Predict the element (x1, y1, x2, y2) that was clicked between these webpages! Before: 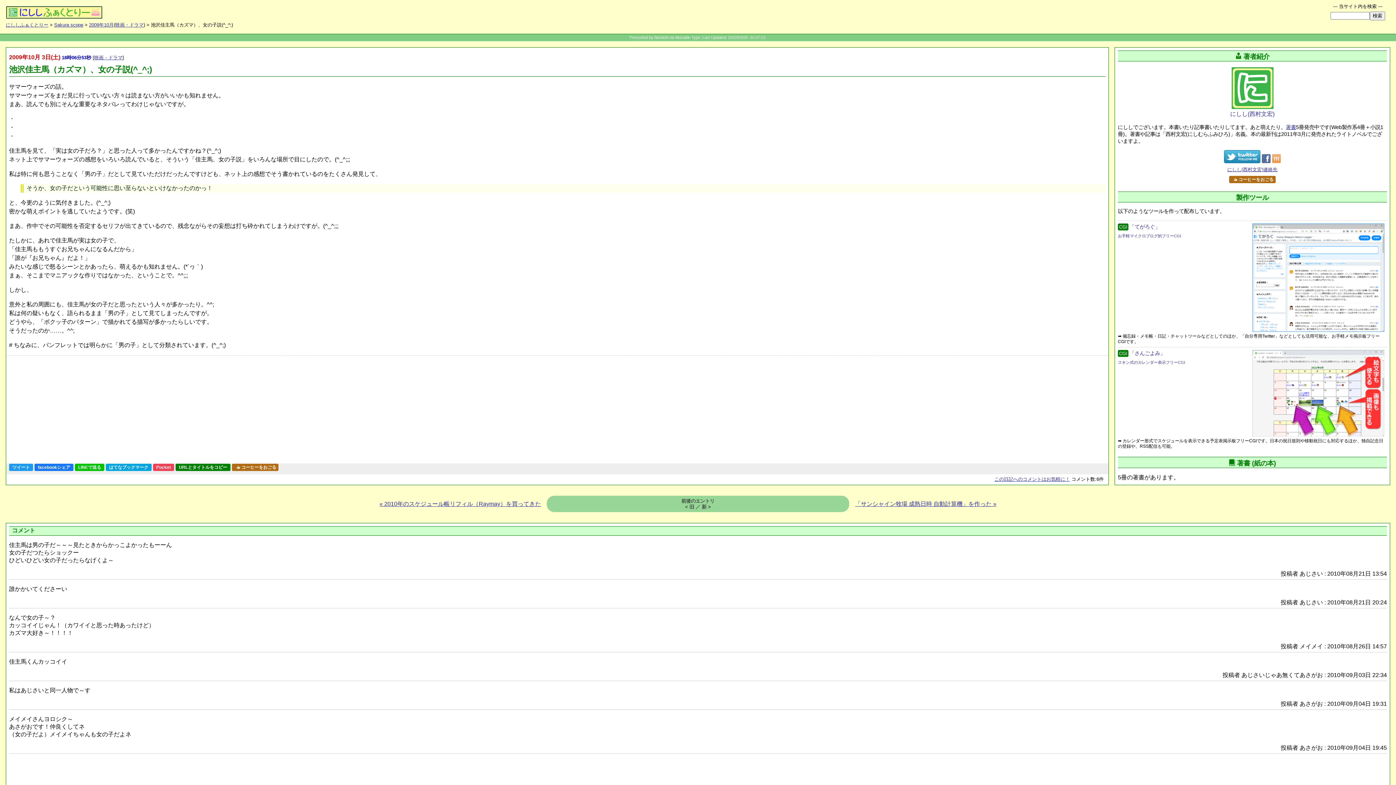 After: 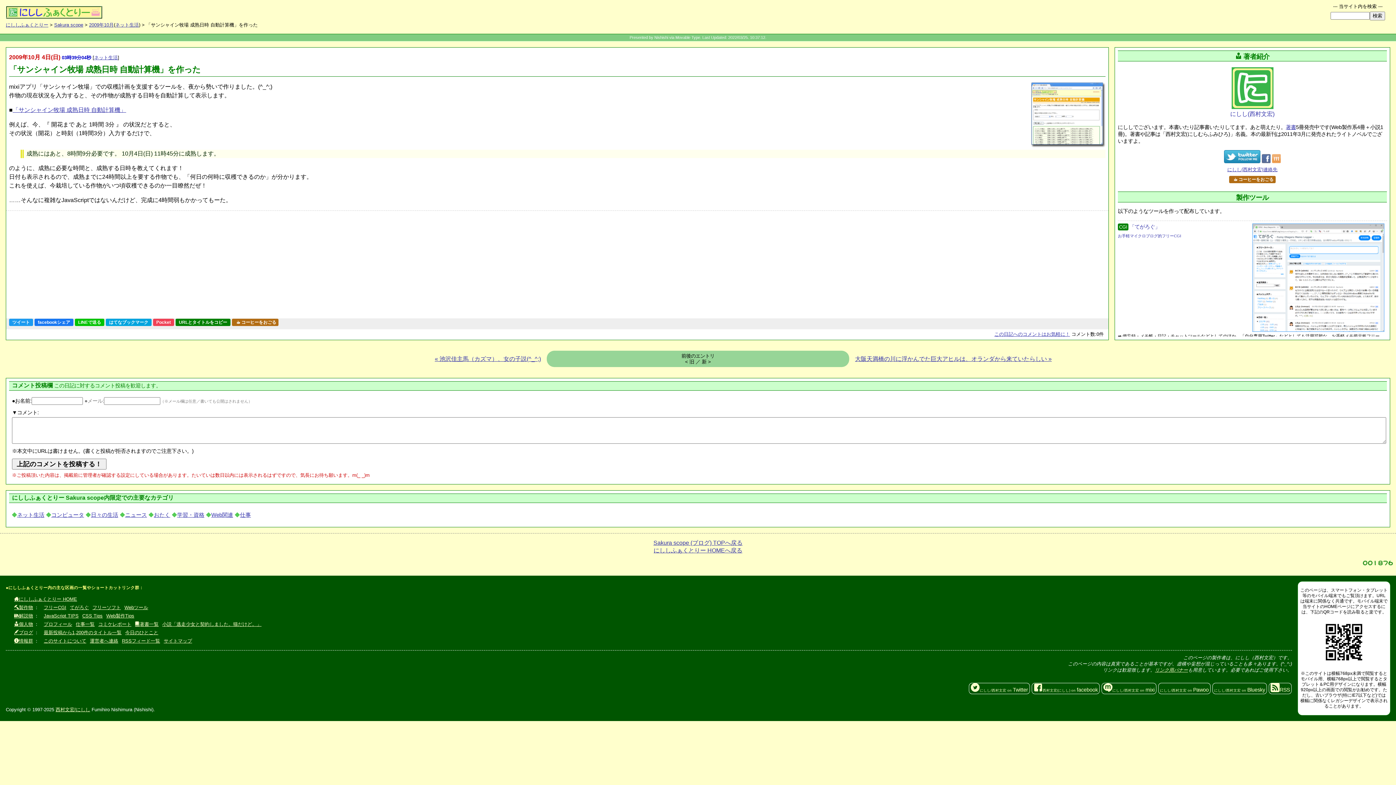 Action: bbox: (855, 500, 996, 507) label: 「サンシャイン牧場 成熟日時 自動計算機」を作った »